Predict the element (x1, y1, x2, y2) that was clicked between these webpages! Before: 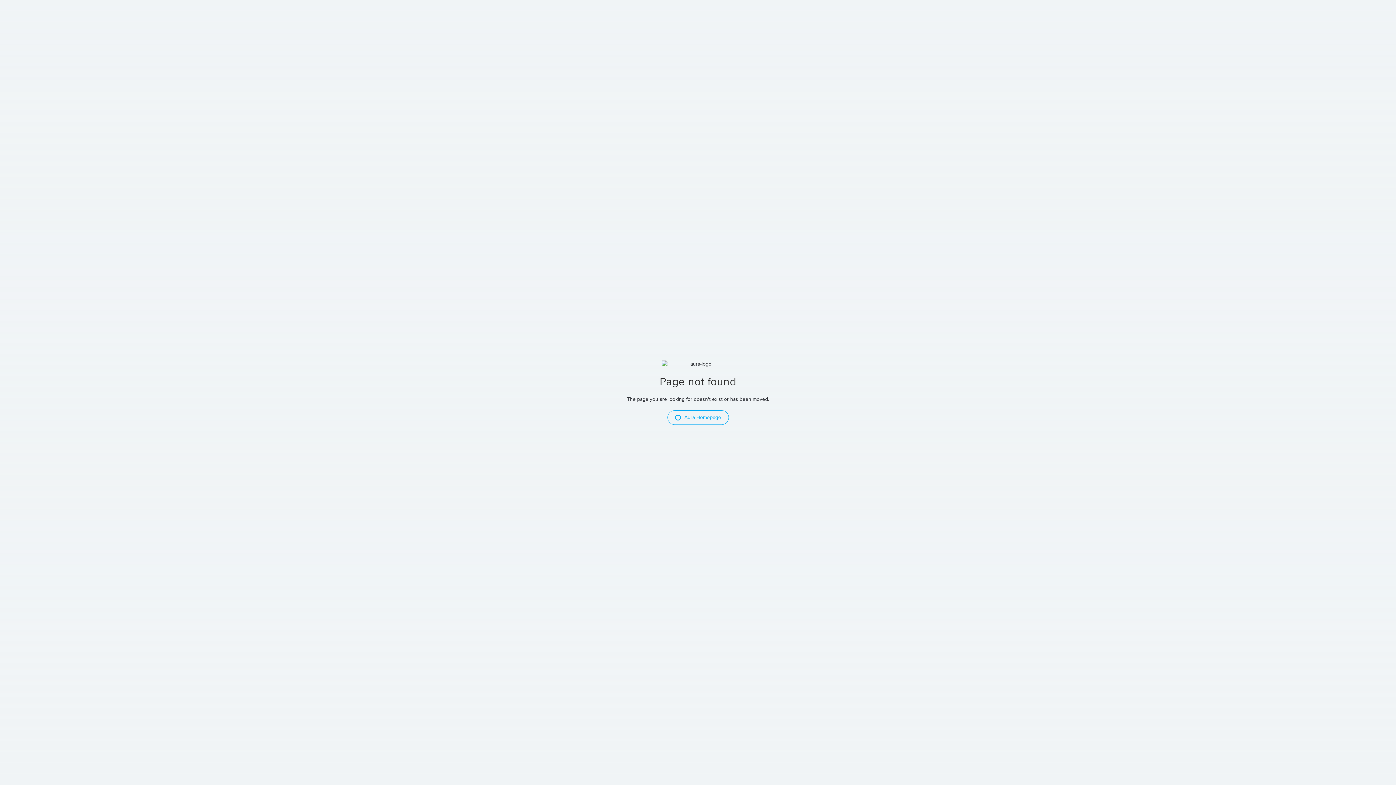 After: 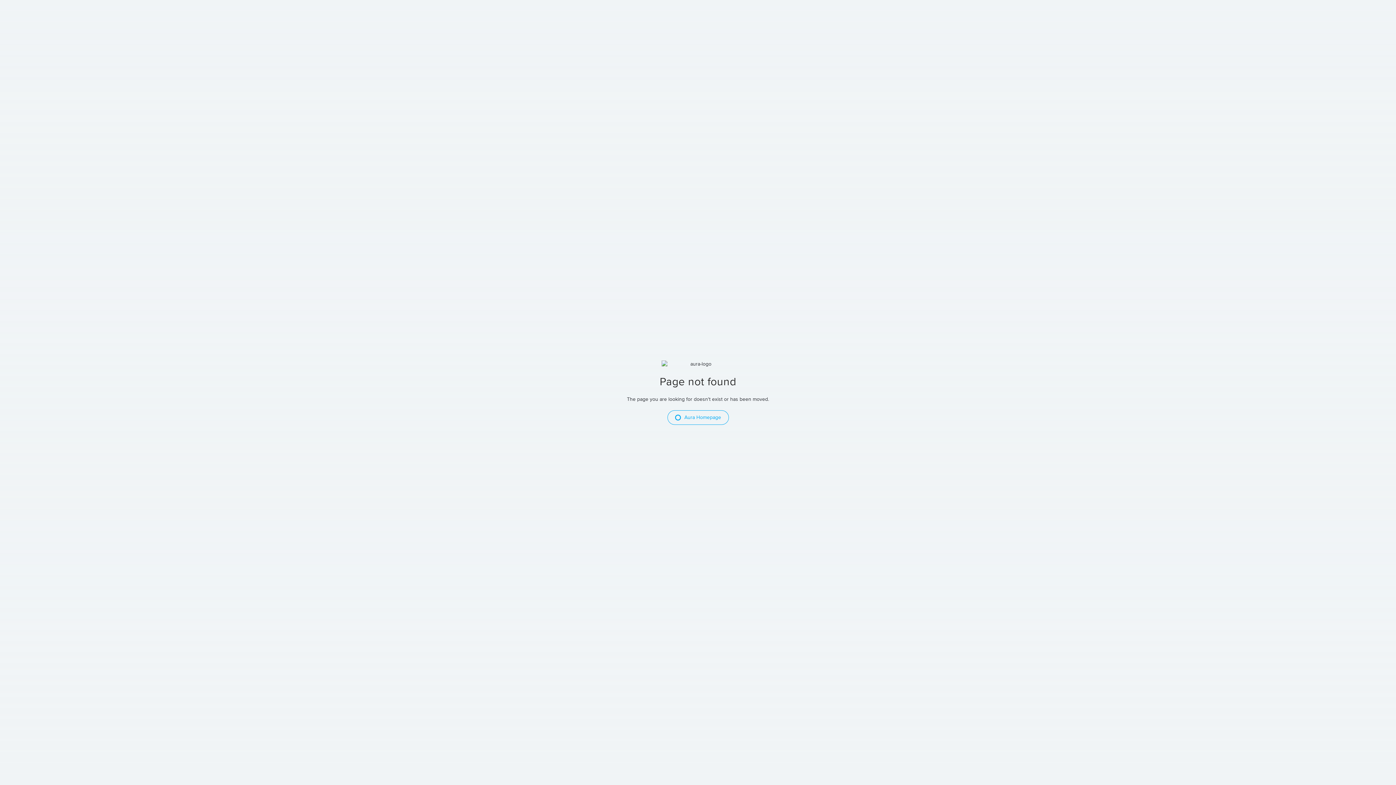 Action: label: Aura Homepage bbox: (667, 410, 728, 424)